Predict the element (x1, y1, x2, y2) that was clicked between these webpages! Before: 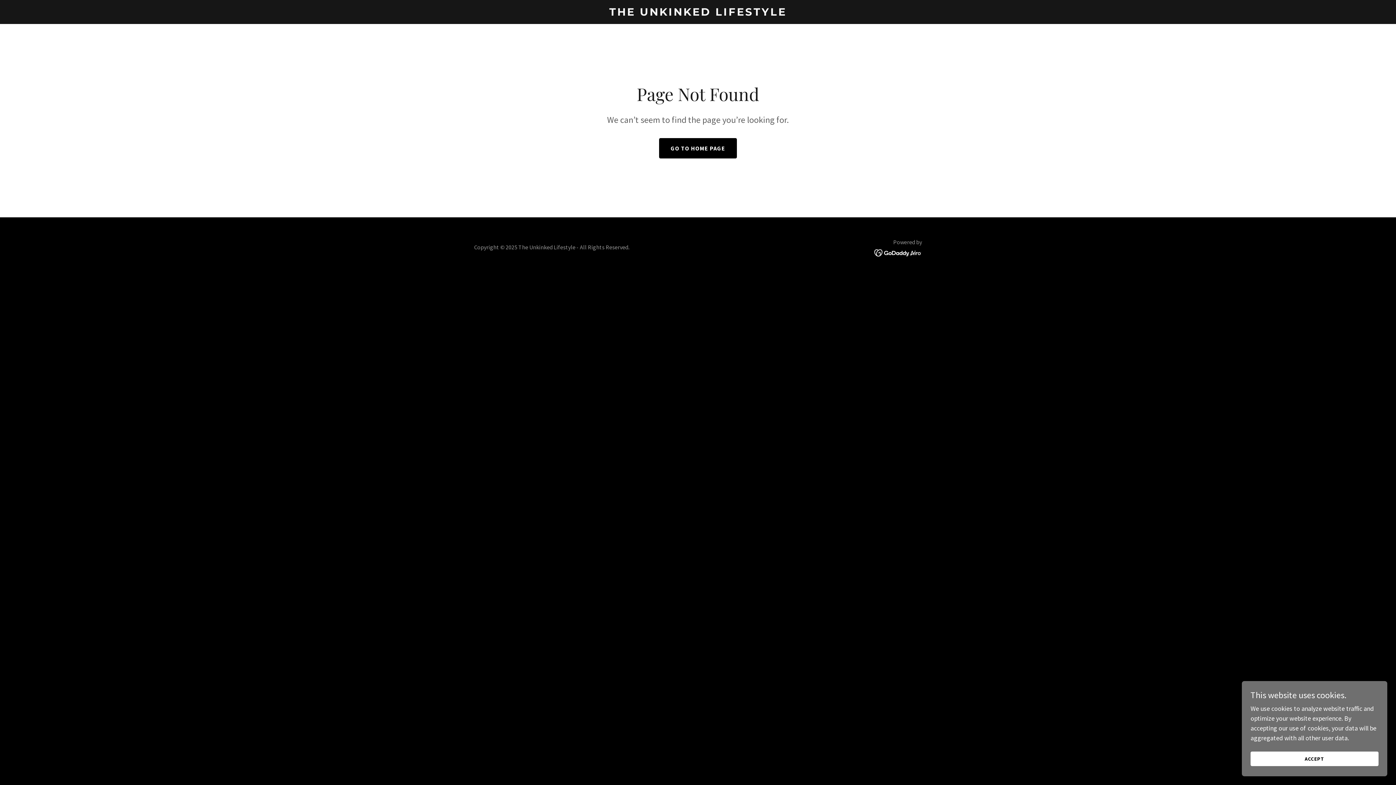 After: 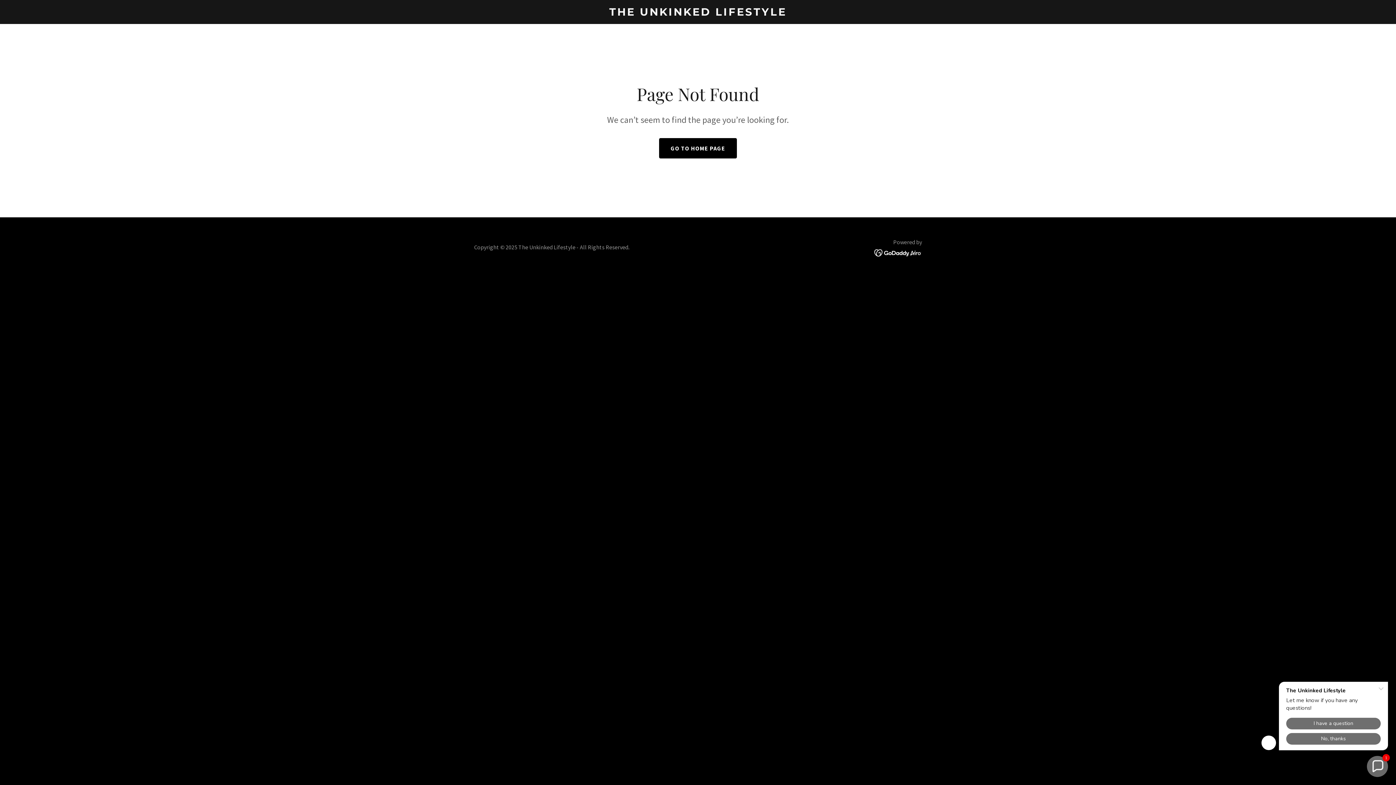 Action: label: ACCEPT bbox: (1250, 752, 1378, 766)